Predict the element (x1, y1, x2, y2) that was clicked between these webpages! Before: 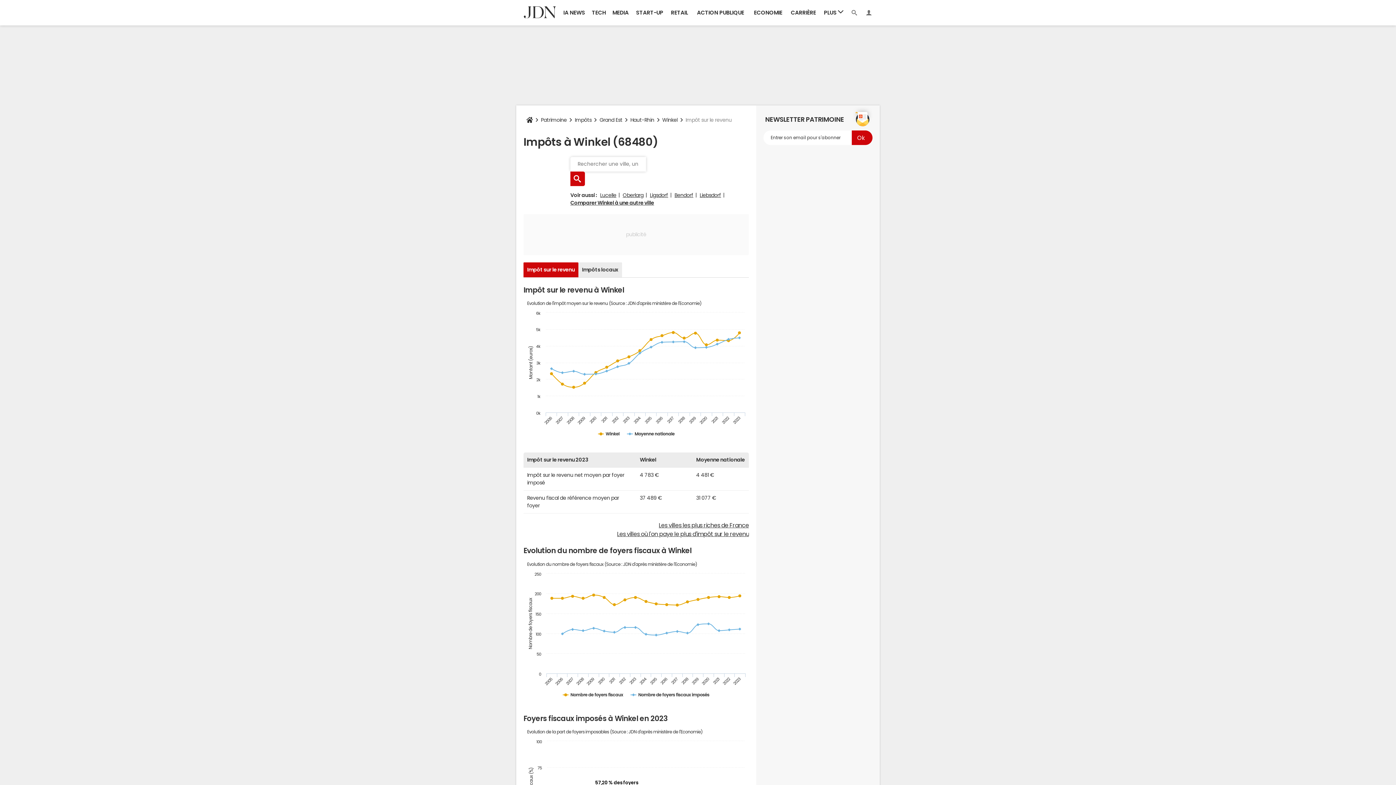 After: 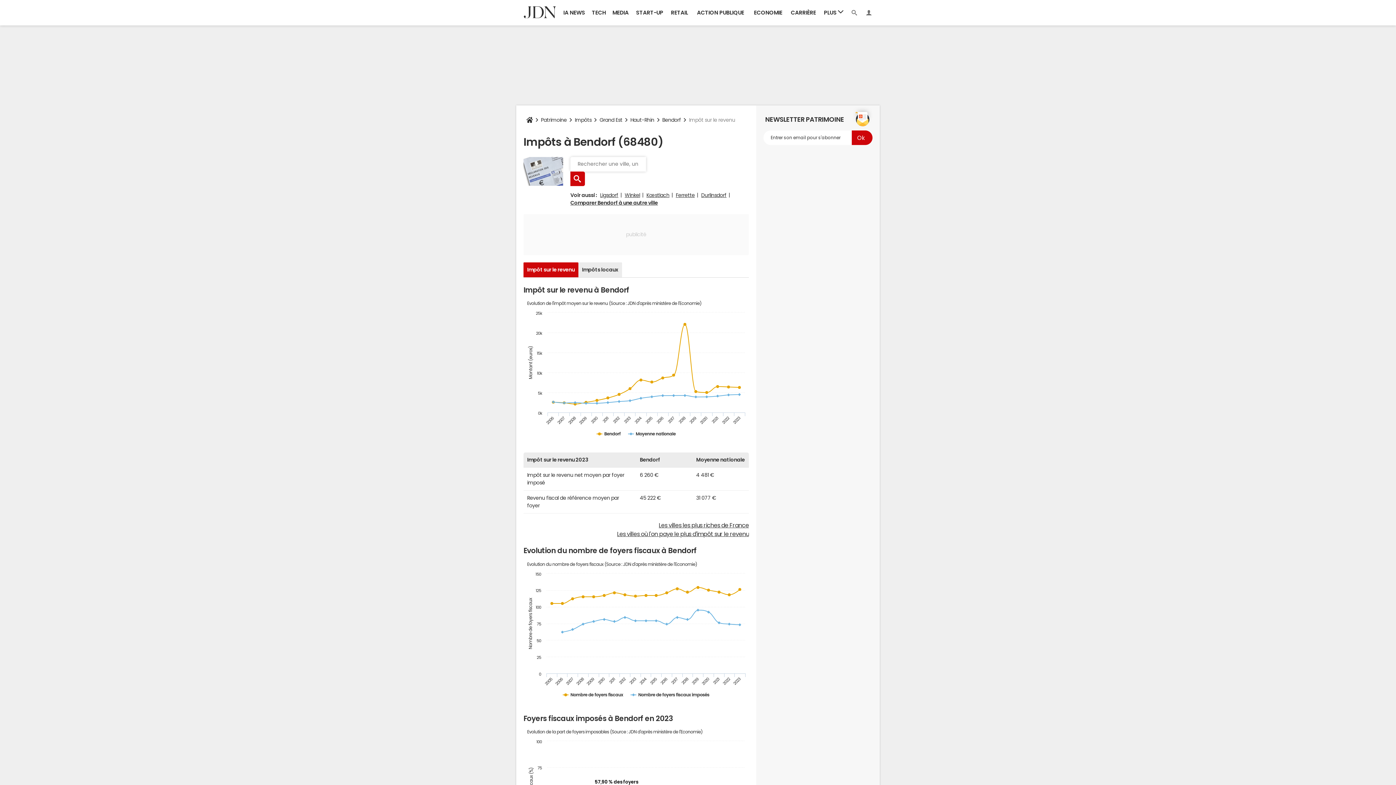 Action: label: Bendorf bbox: (674, 192, 693, 197)